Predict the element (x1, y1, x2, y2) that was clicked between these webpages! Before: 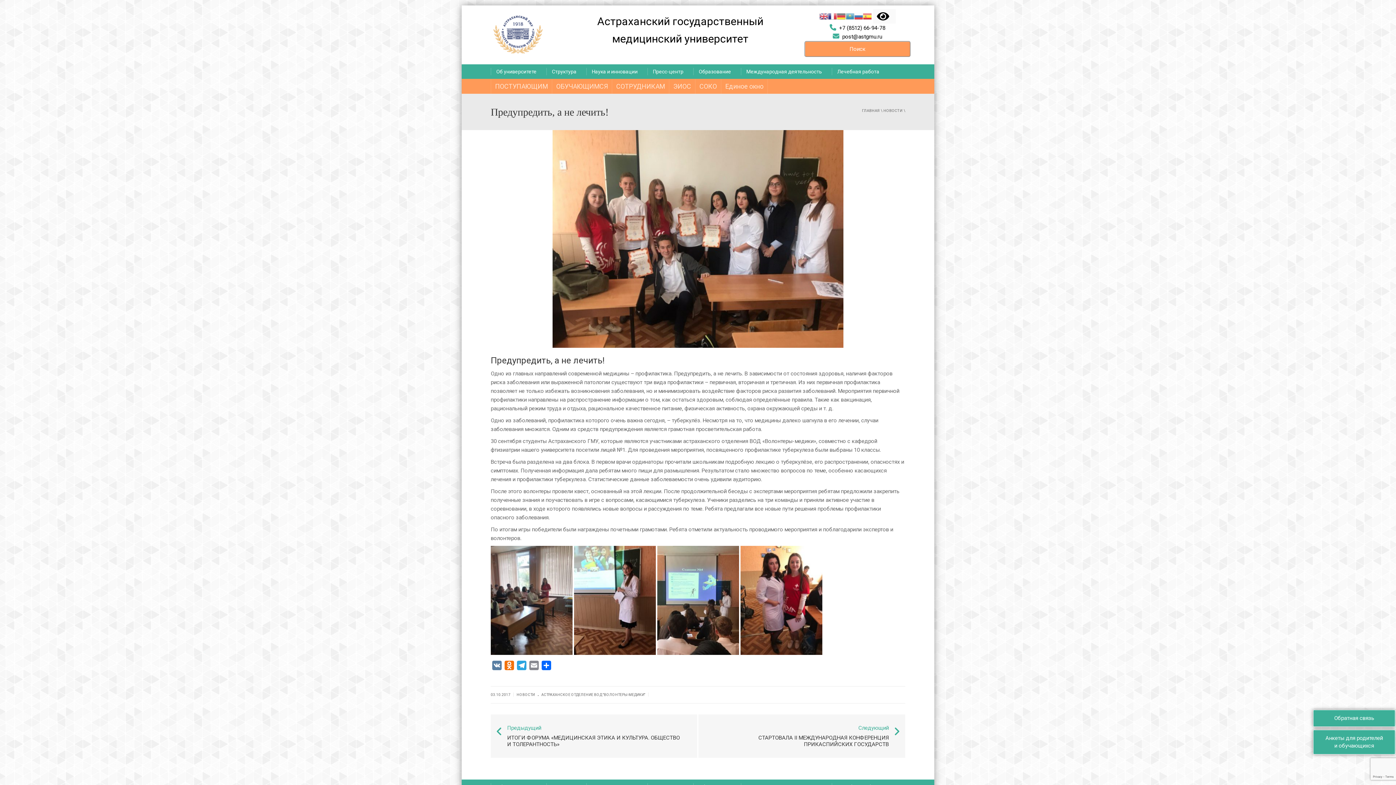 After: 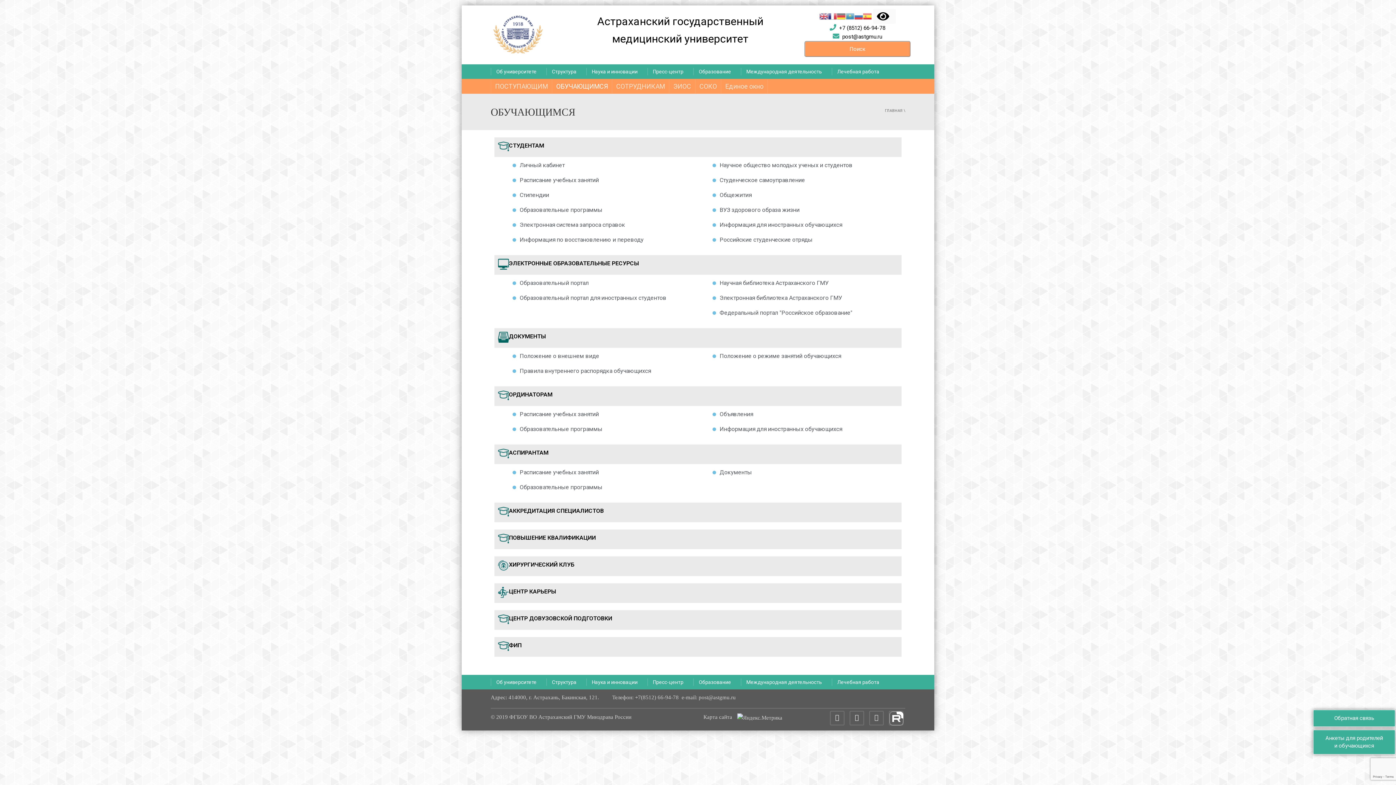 Action: bbox: (552, 79, 612, 93) label: ОБУЧАЮЩИМСЯ